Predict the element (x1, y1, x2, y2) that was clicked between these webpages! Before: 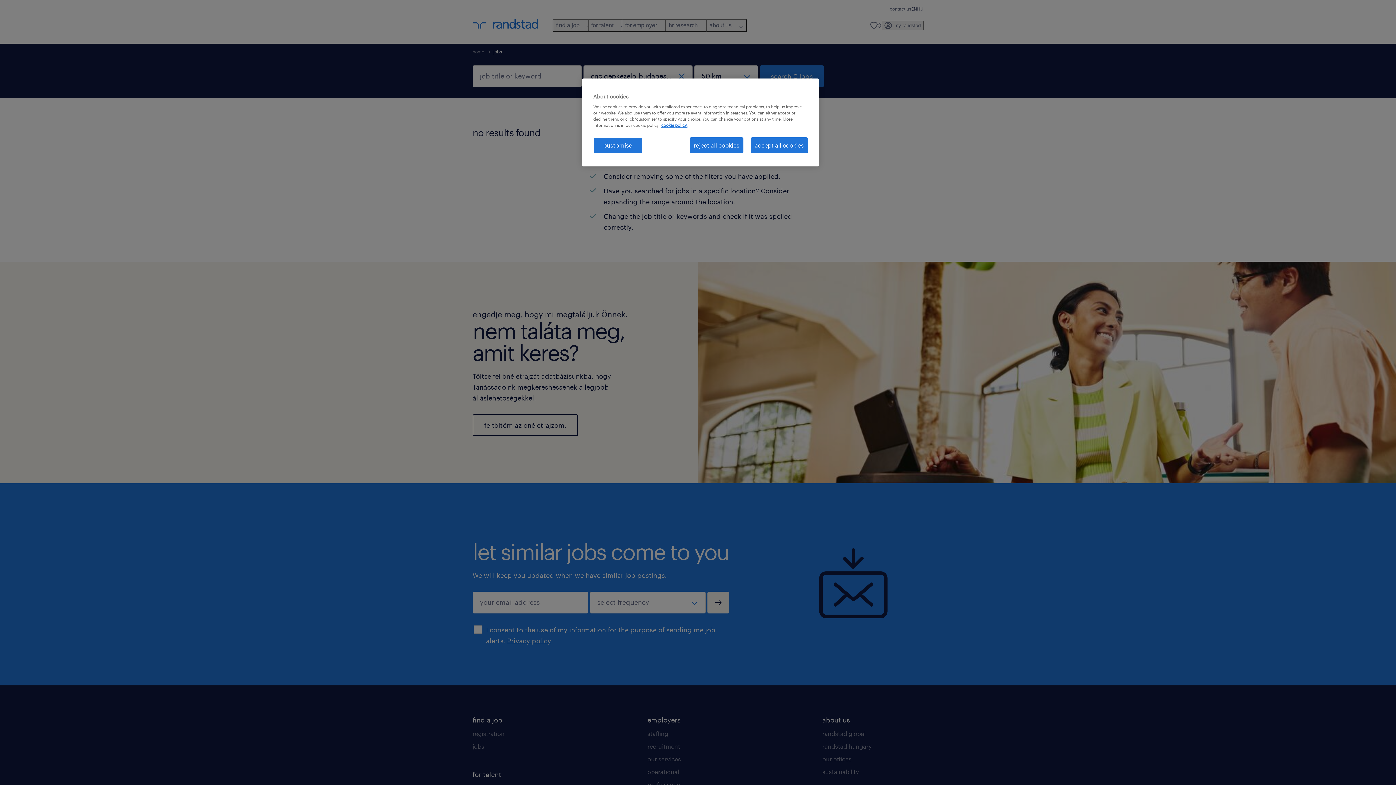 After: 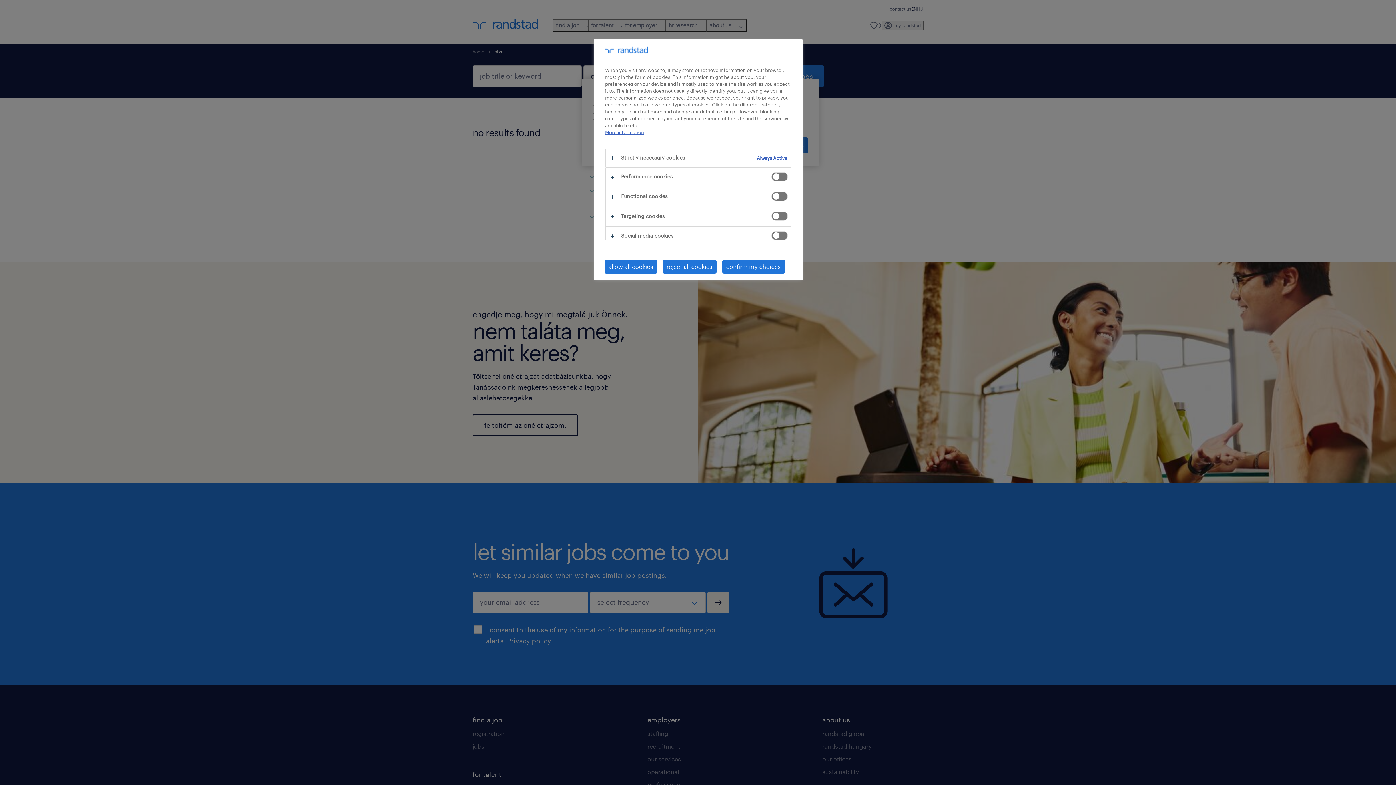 Action: label: customise bbox: (593, 137, 642, 153)